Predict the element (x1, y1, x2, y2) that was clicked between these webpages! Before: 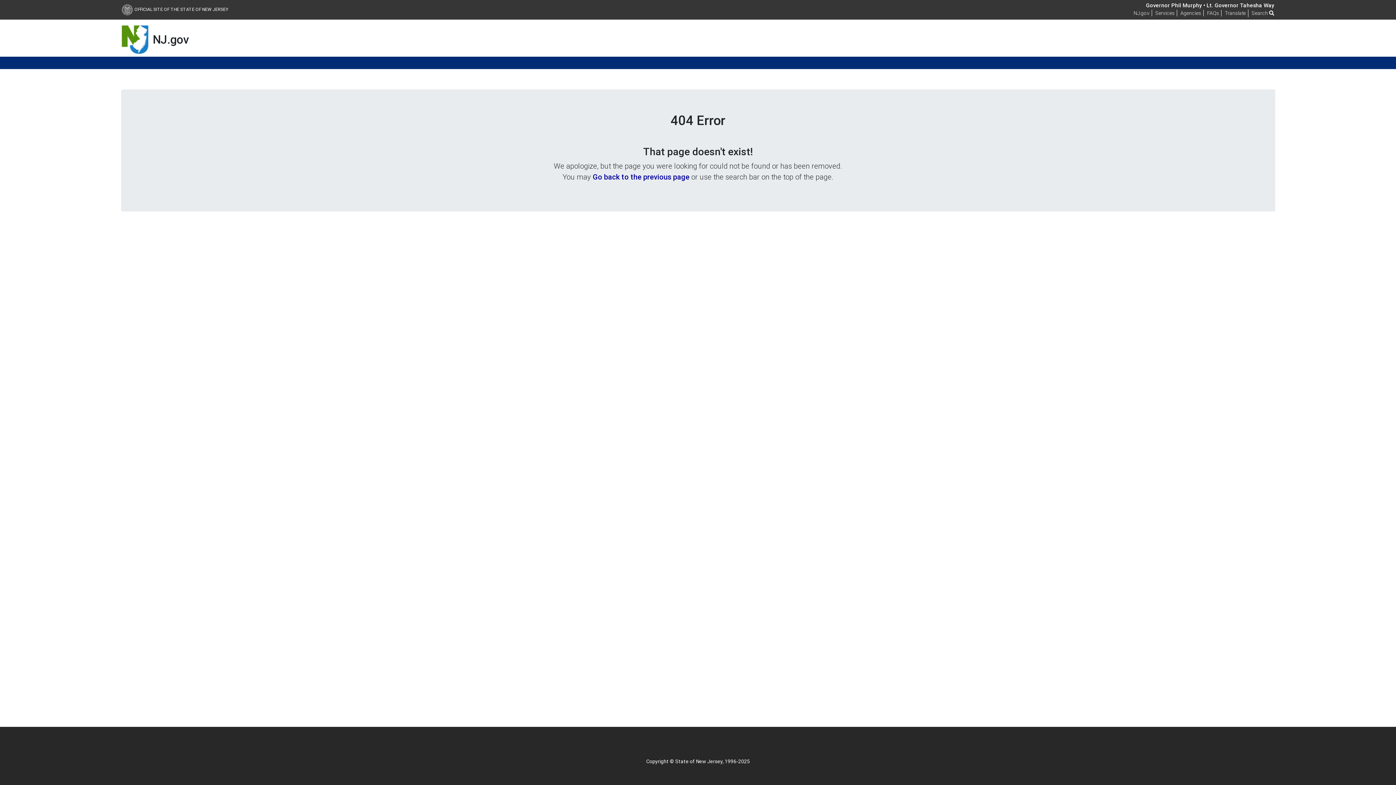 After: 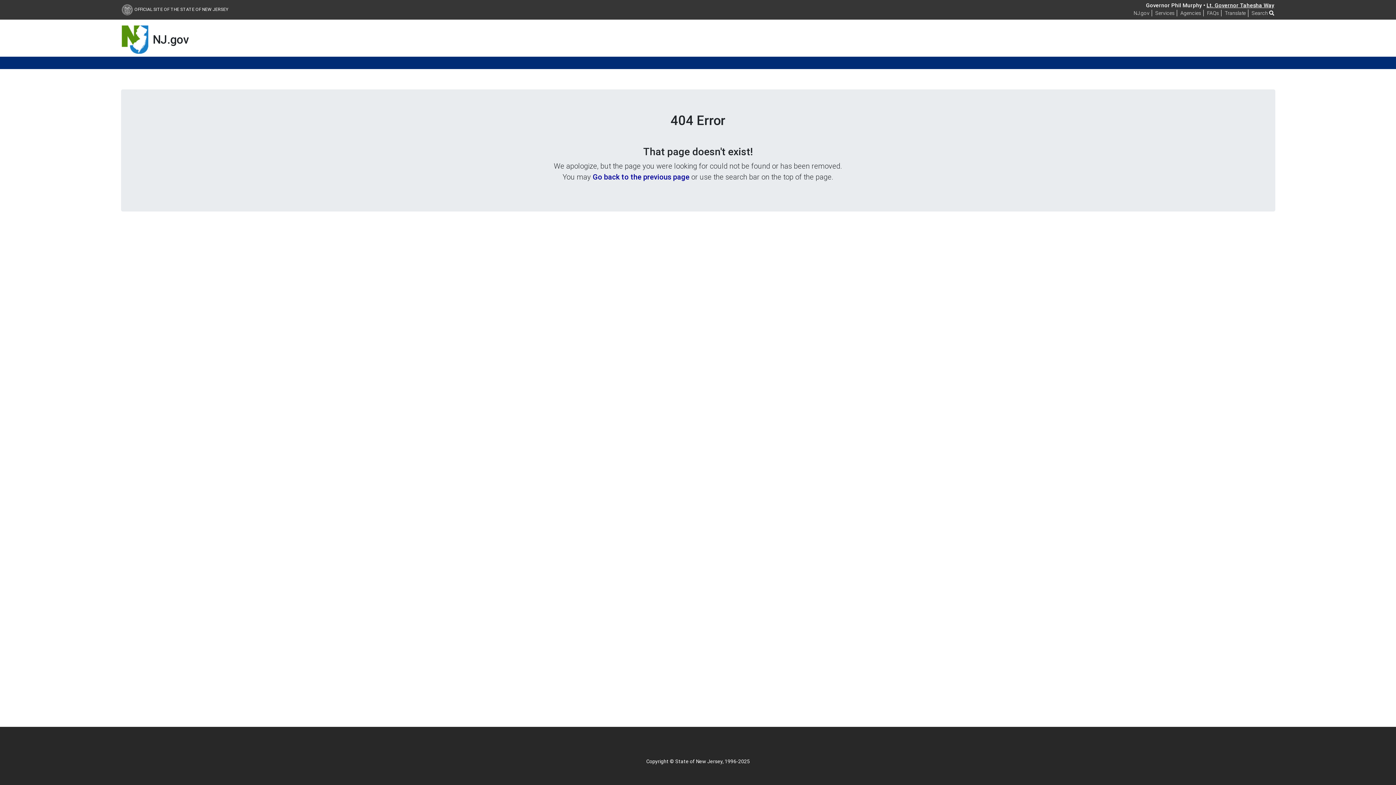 Action: bbox: (1206, 1, 1274, 8) label: Lt. Governor Tahesha Way